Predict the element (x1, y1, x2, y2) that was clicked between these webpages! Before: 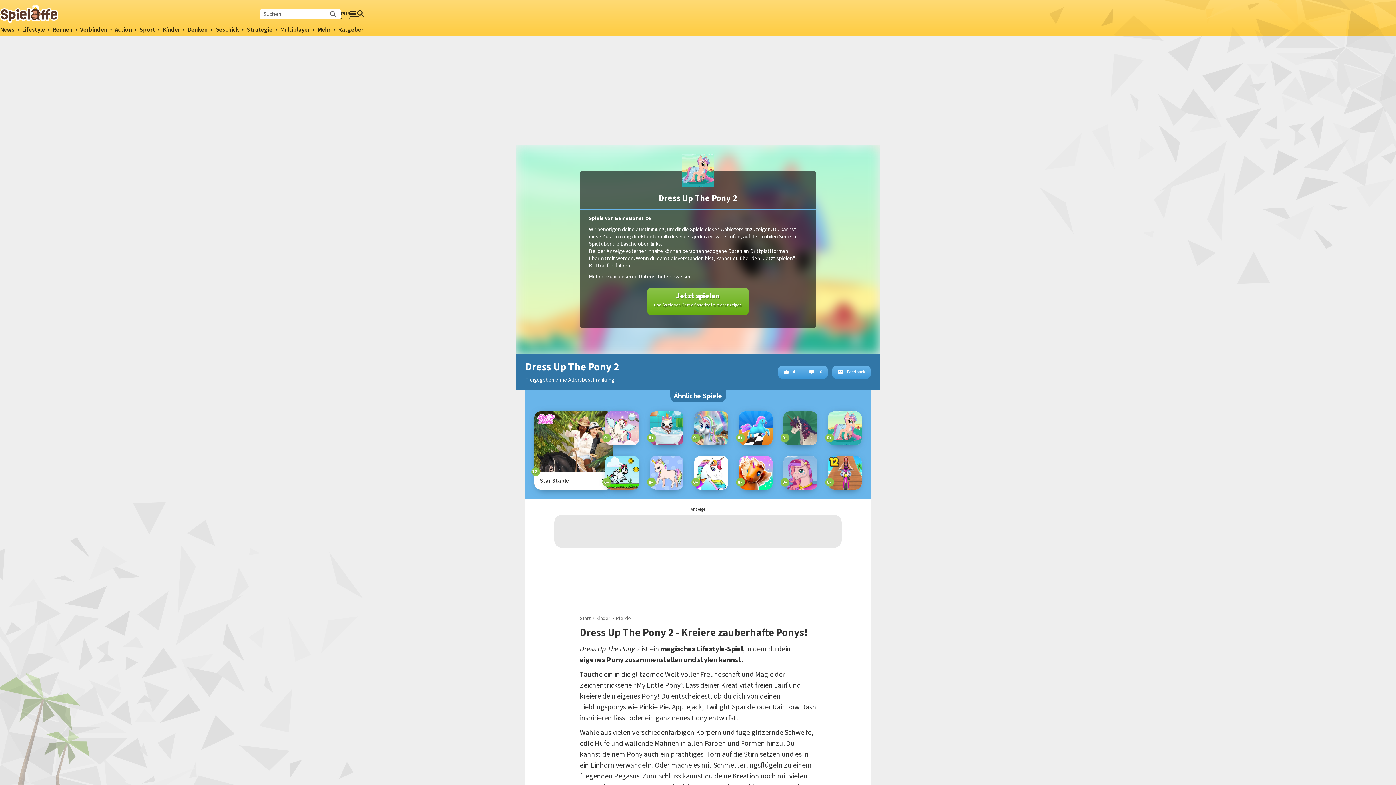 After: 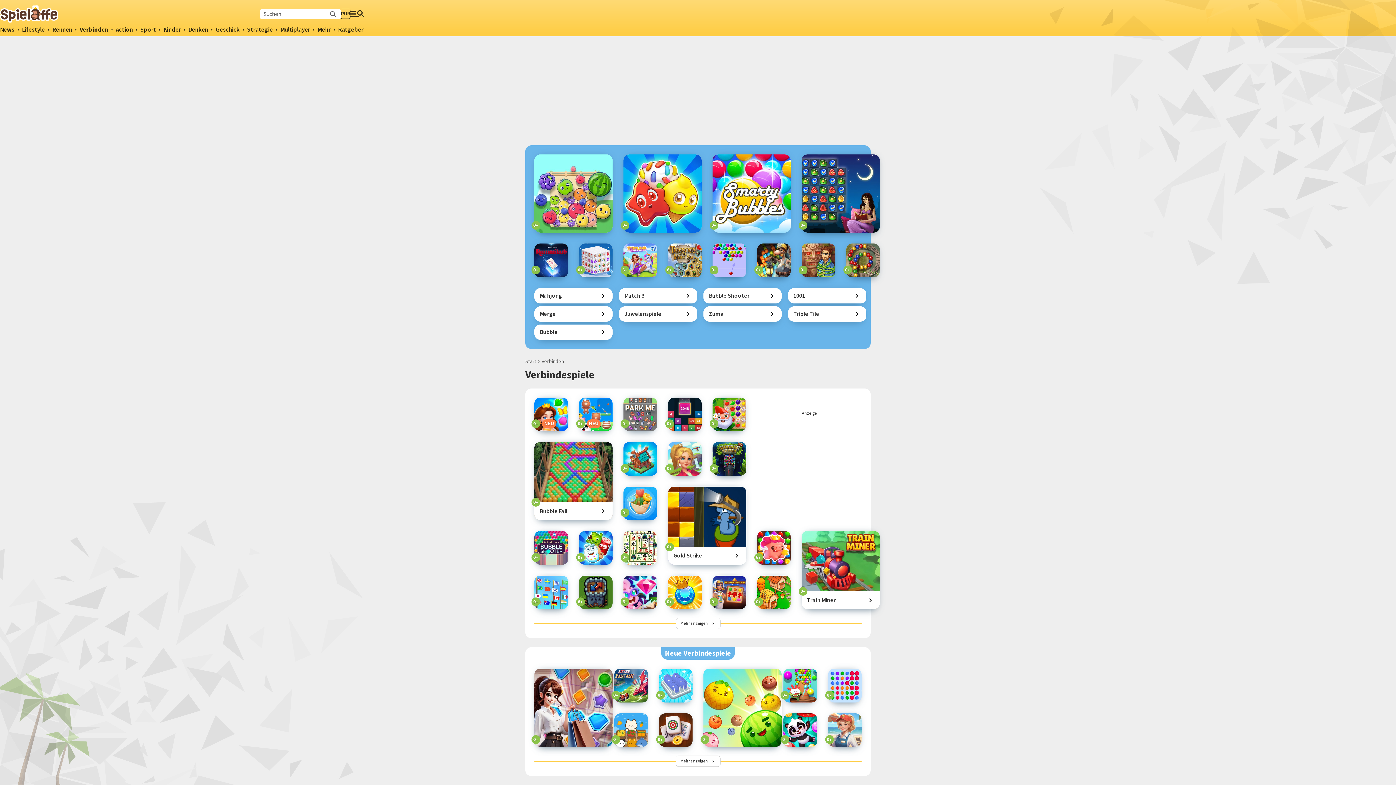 Action: bbox: (80, 25, 107, 34) label: Verbinden